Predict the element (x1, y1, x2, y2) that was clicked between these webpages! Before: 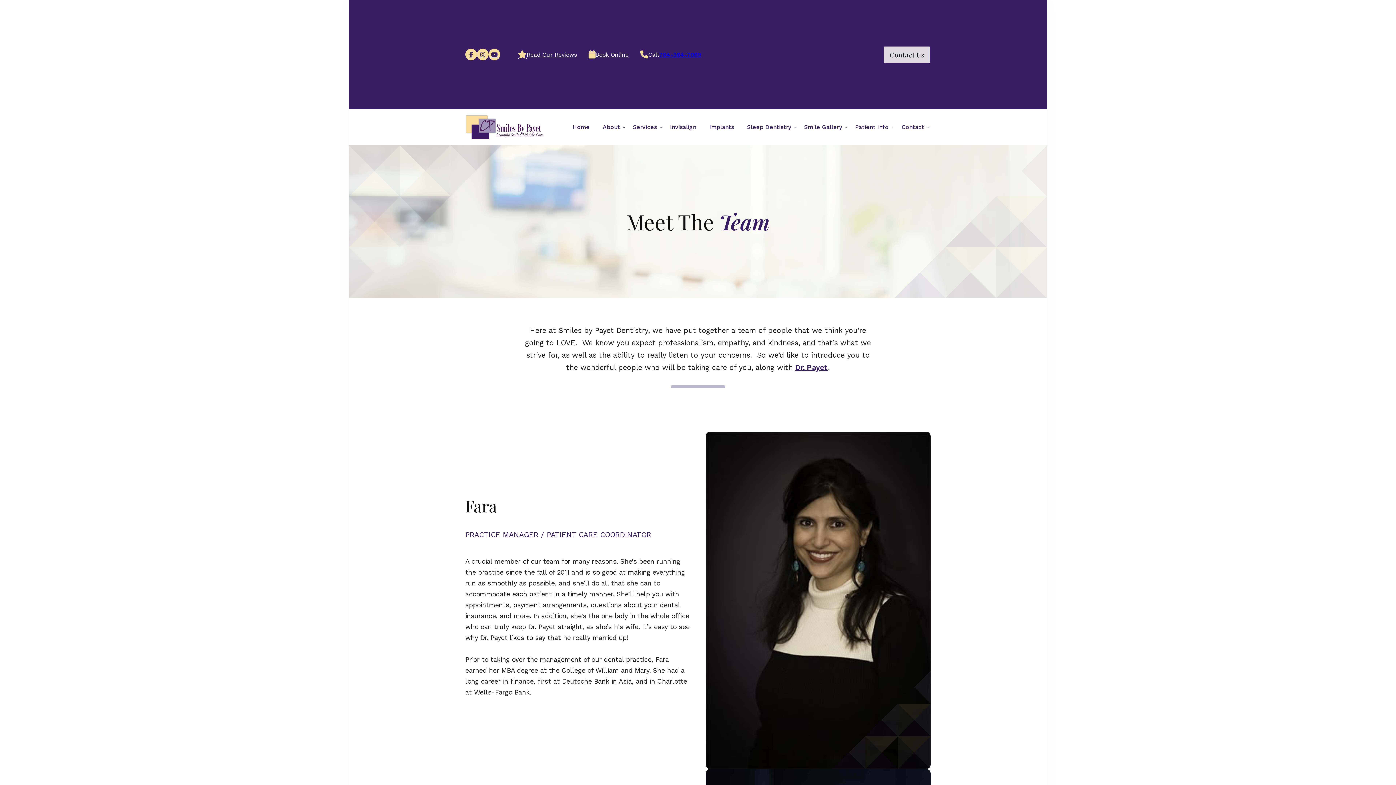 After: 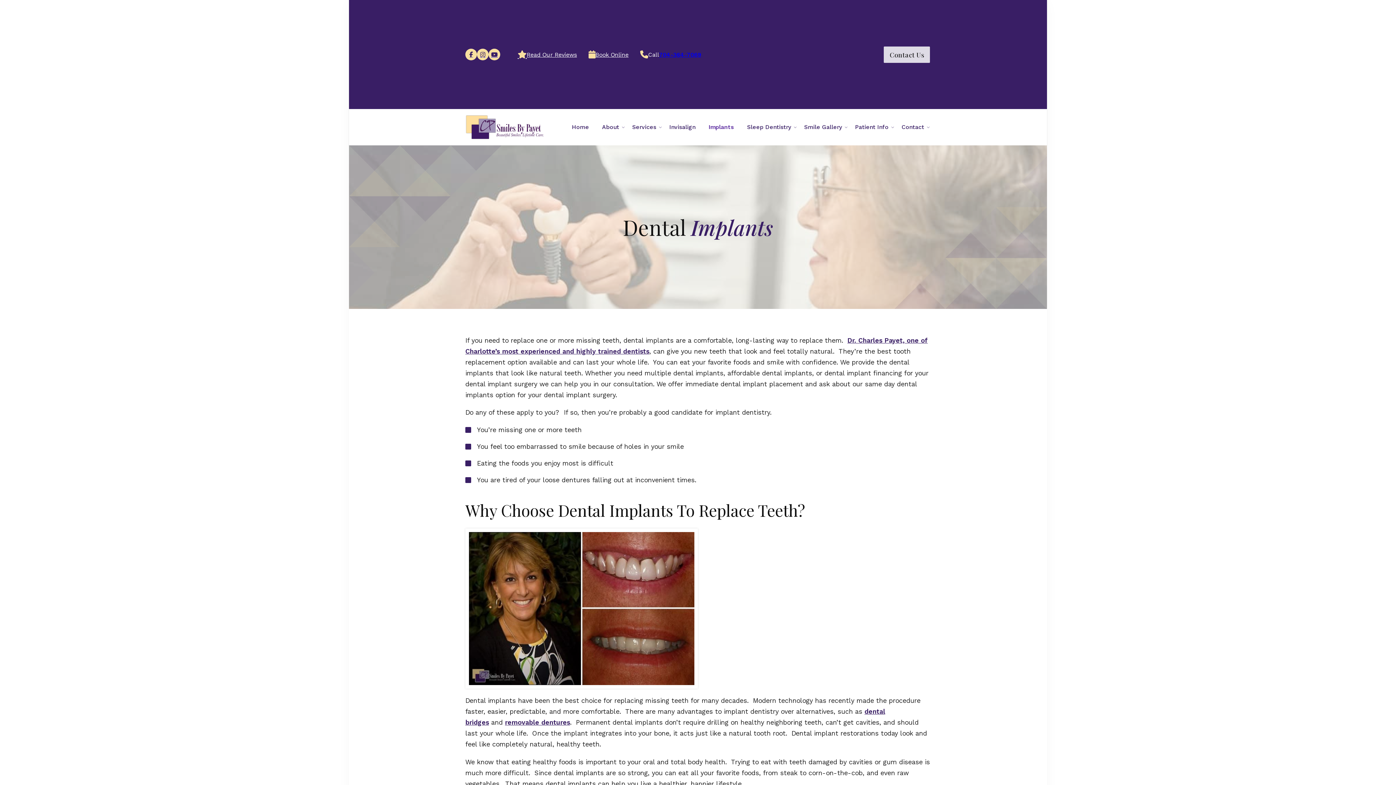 Action: bbox: (706, 120, 737, 133) label: Implants